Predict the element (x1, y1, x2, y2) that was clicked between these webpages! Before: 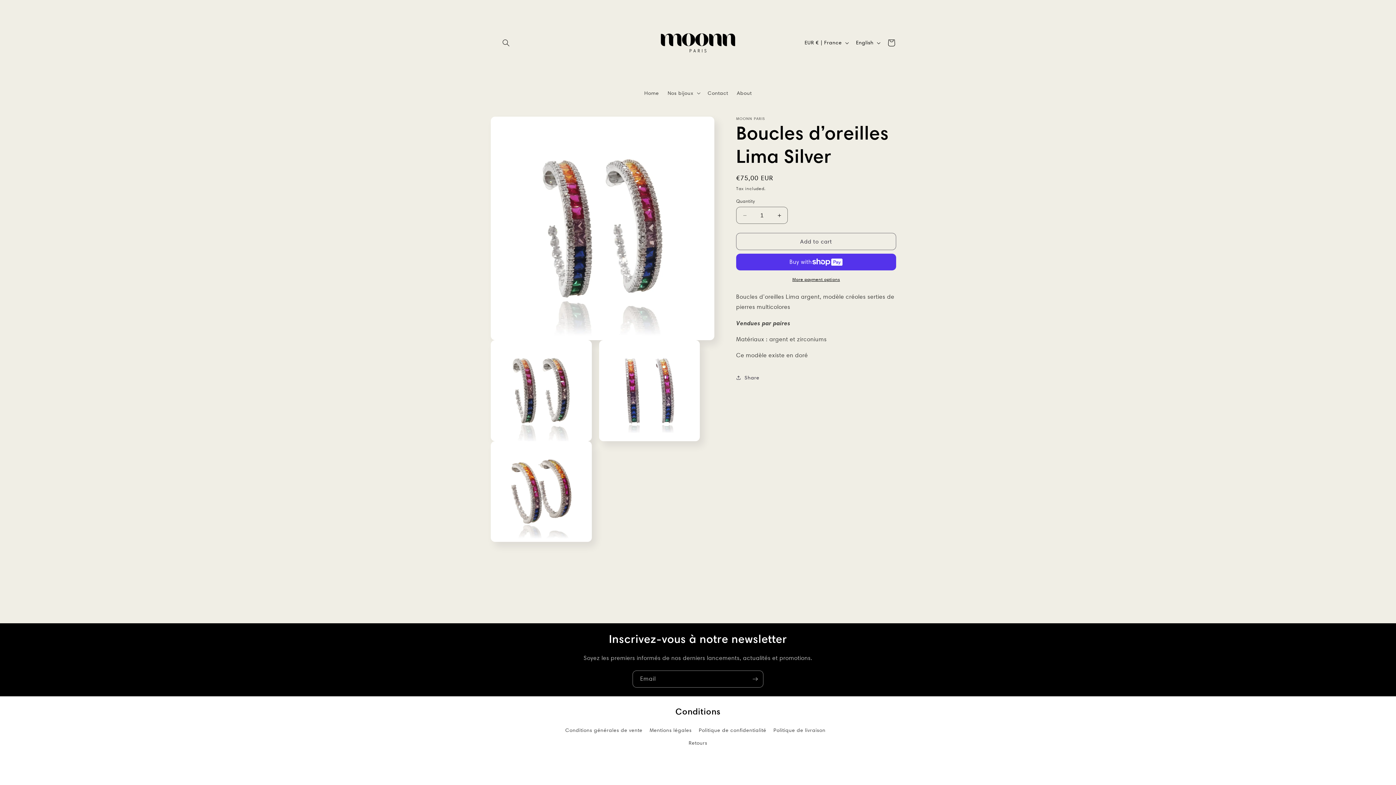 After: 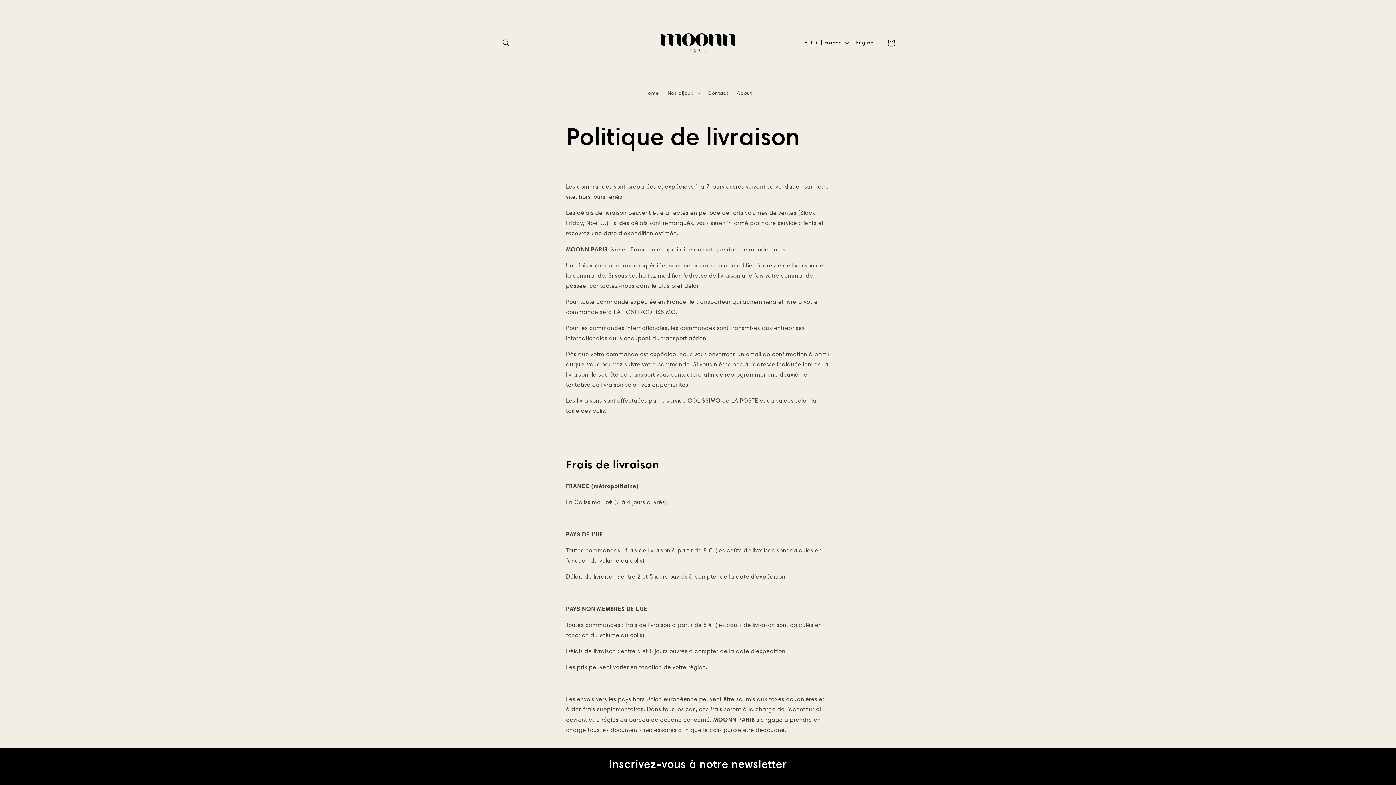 Action: label: Politique de livraison bbox: (773, 724, 825, 737)